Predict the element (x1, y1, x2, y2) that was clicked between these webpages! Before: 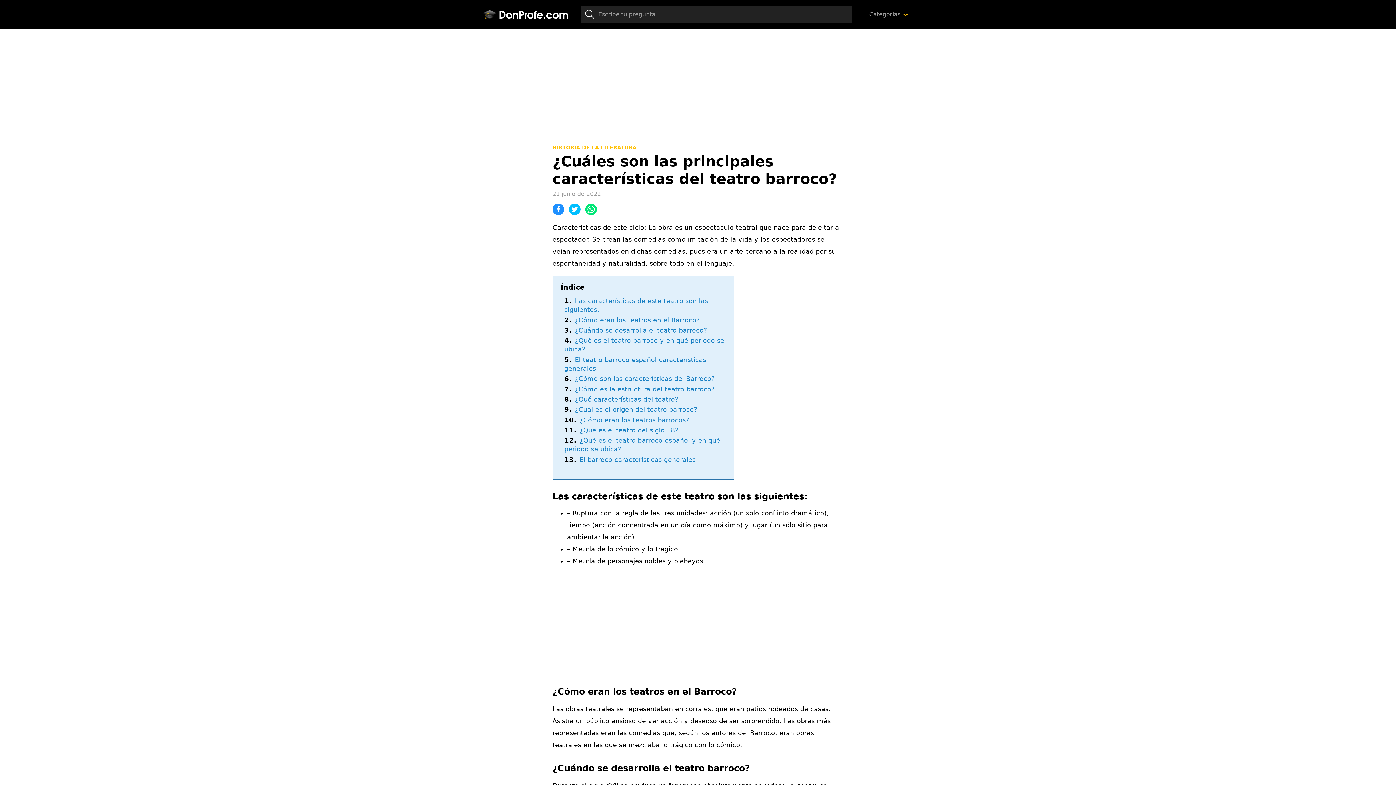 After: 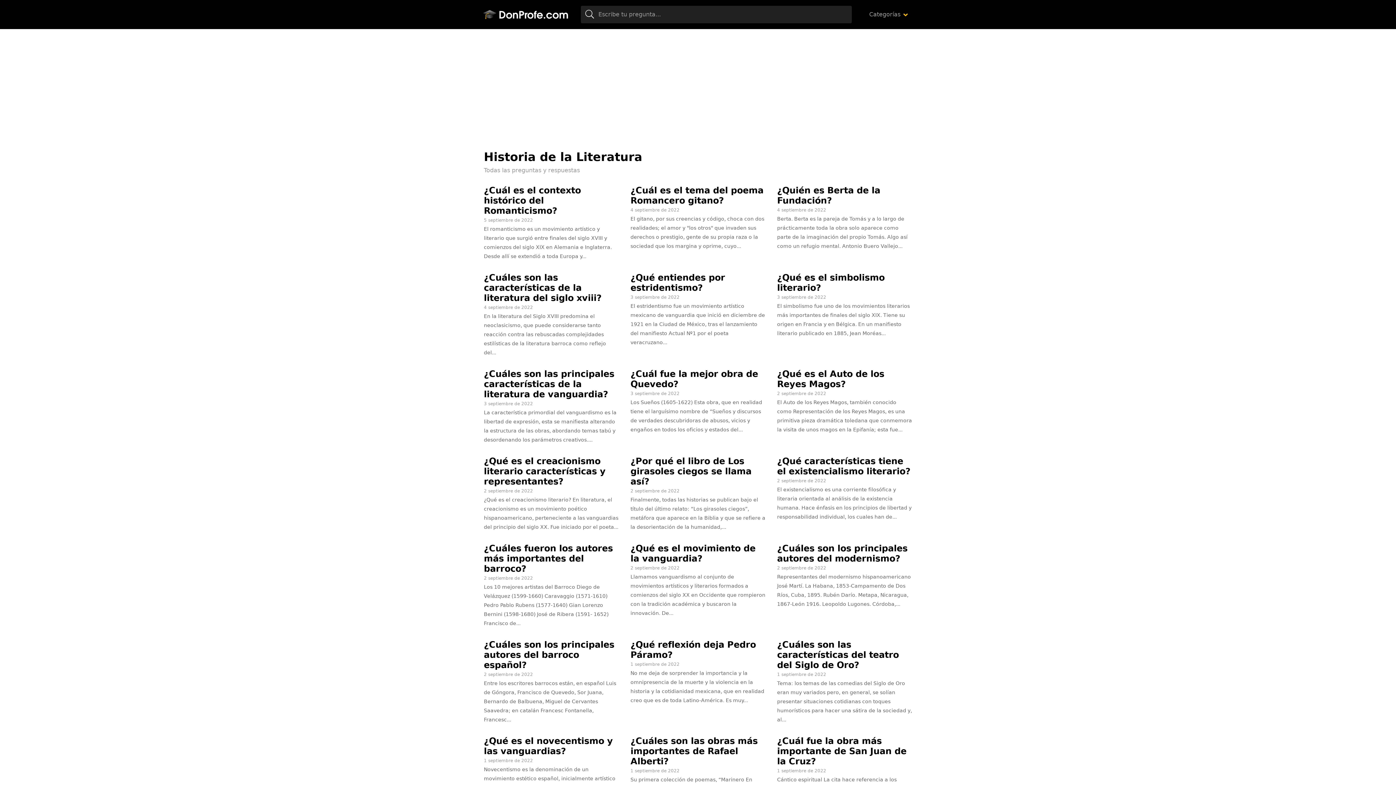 Action: label: HISTORIA DE LA LITERATURA bbox: (552, 144, 636, 150)